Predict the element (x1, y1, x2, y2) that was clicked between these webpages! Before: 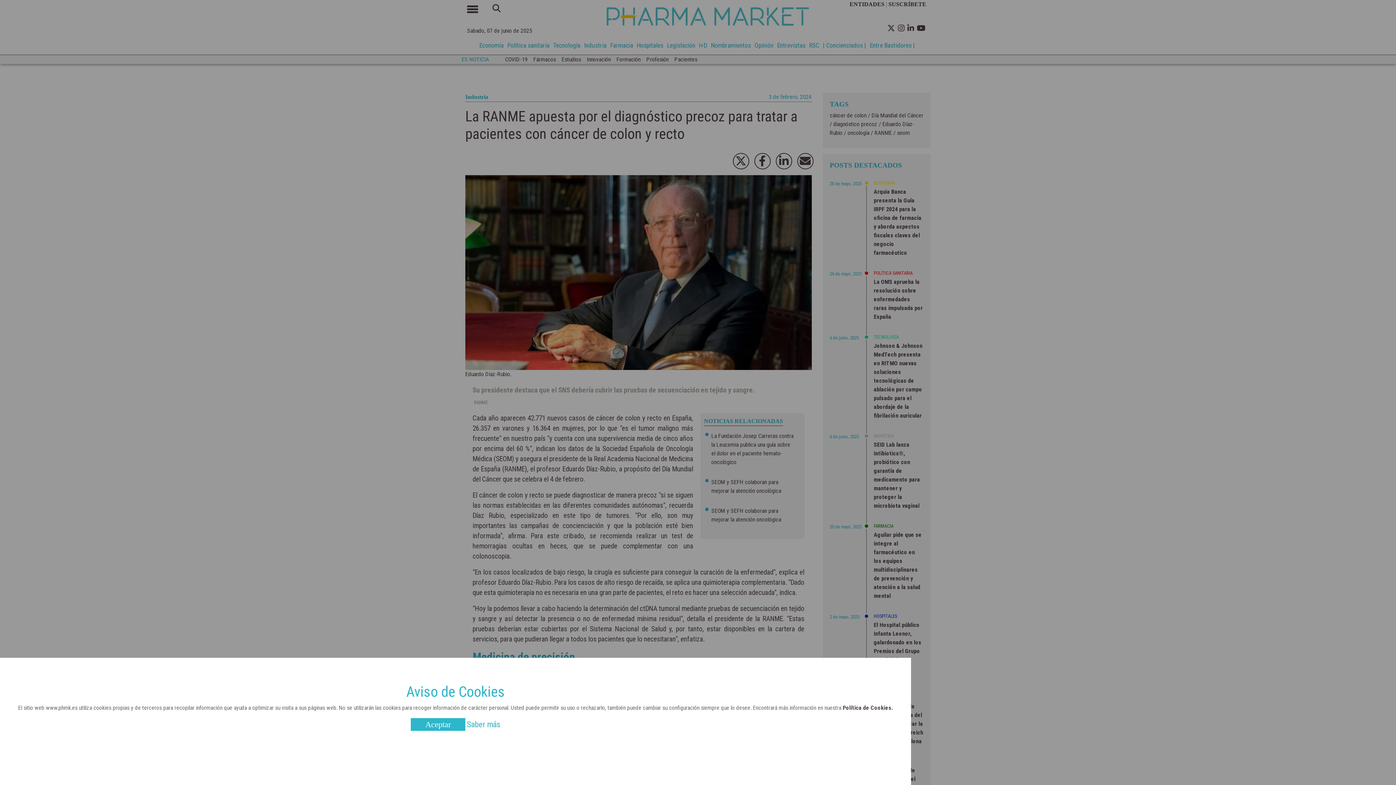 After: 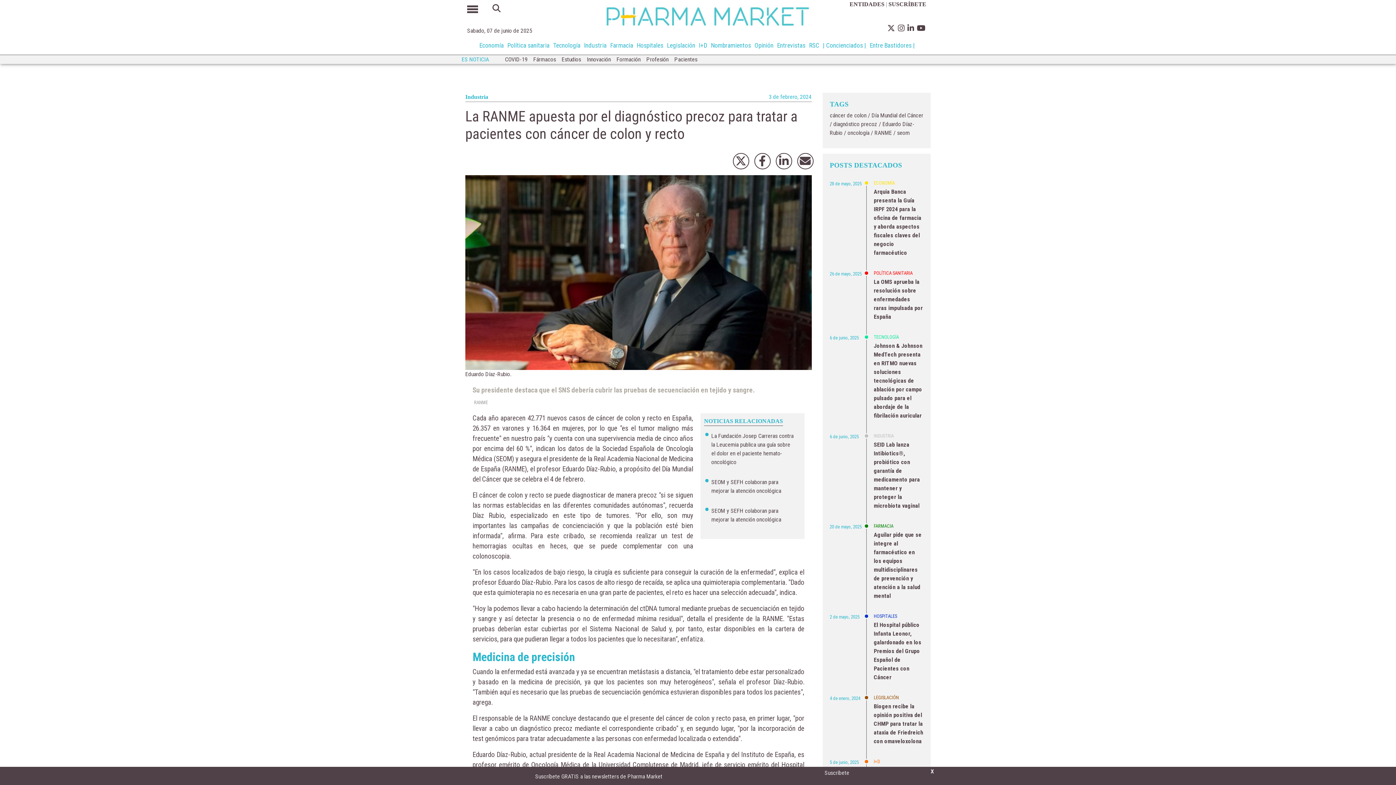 Action: bbox: (410, 741, 465, 753) label: Aceptar